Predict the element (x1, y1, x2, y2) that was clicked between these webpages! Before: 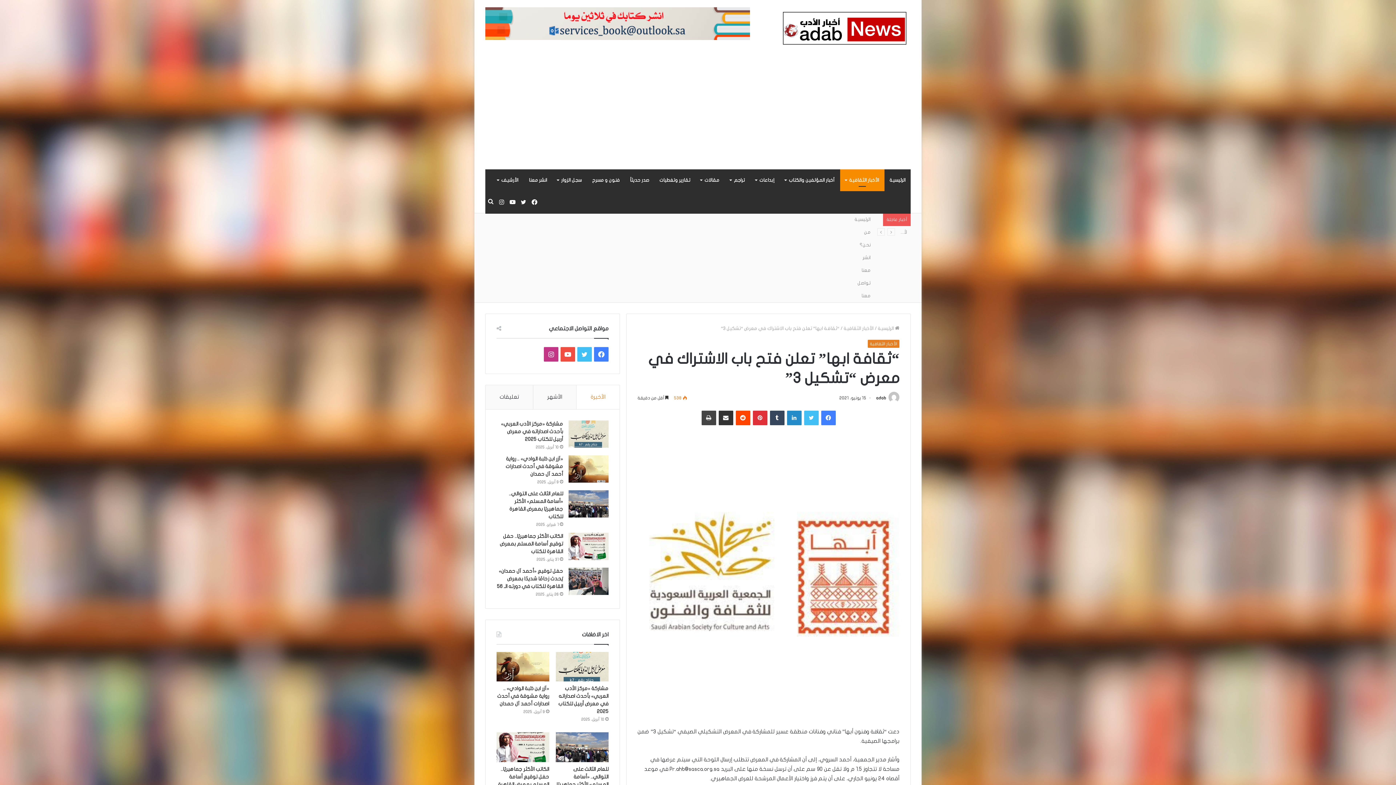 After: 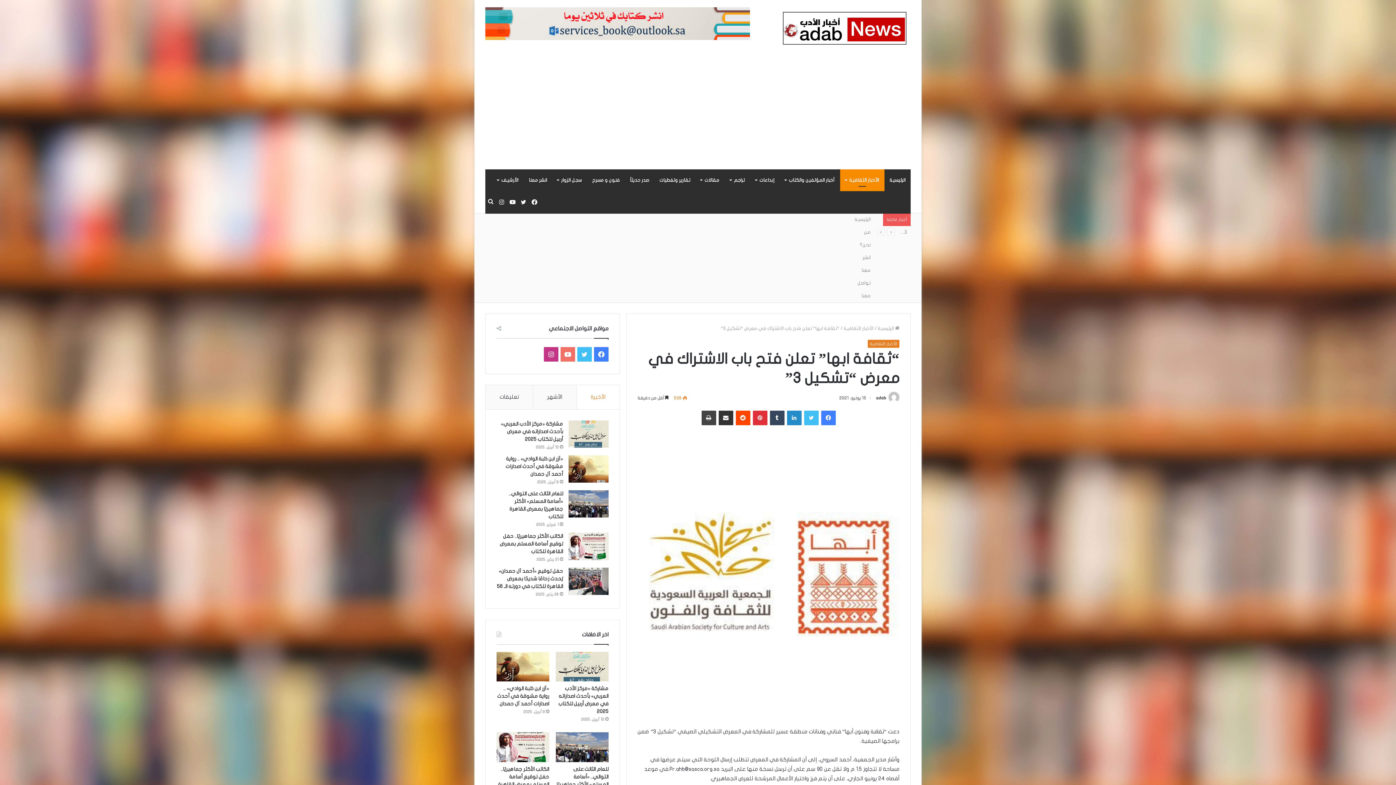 Action: label: يوتيوب bbox: (560, 347, 575, 361)